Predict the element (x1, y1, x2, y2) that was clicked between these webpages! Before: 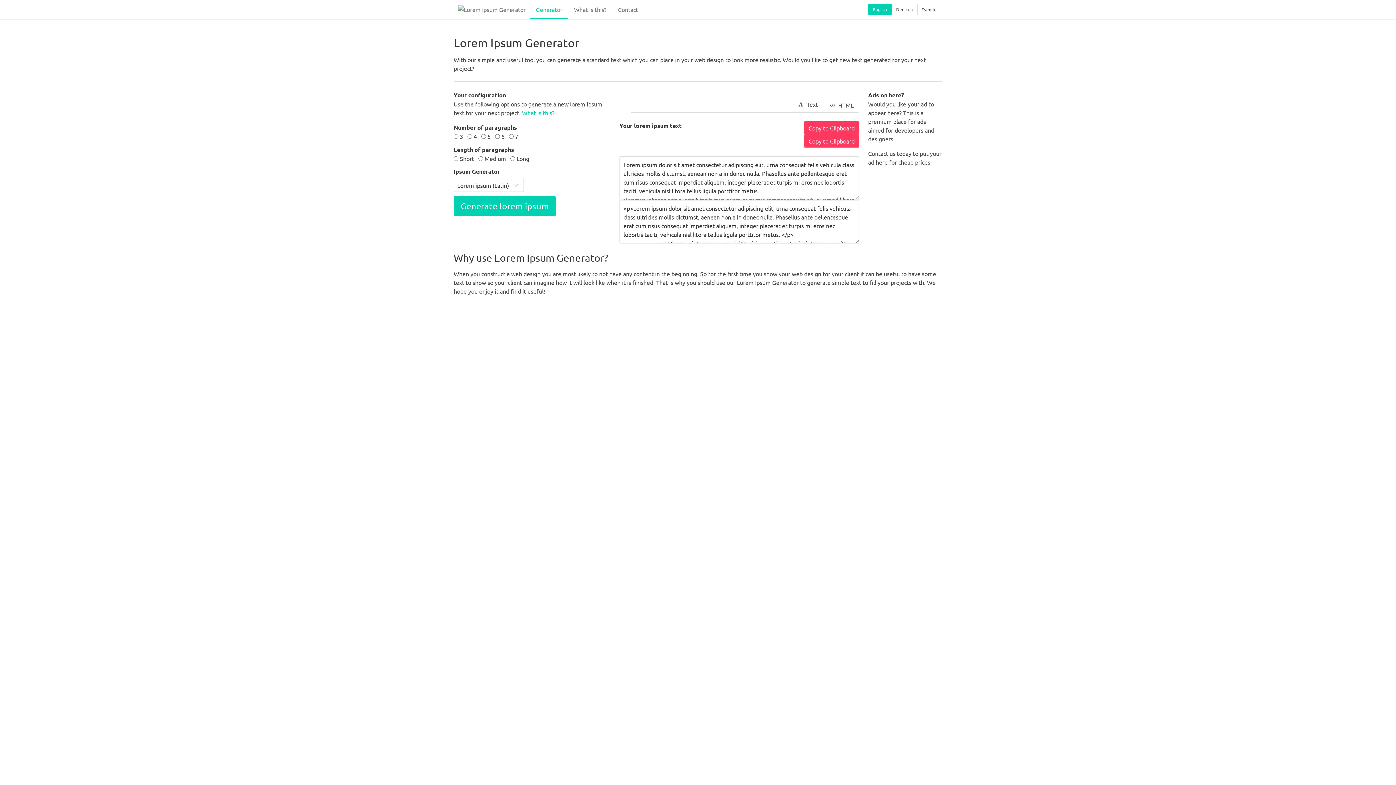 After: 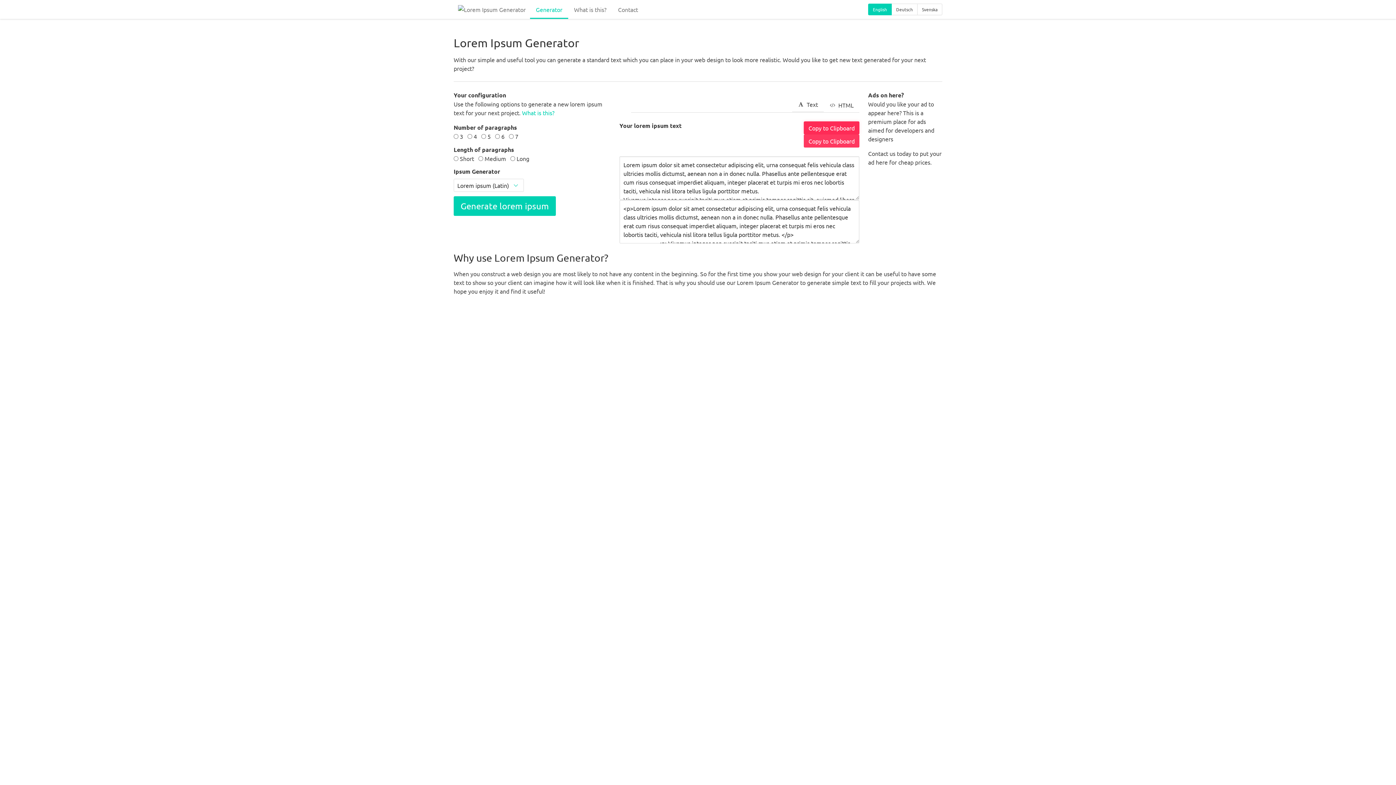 Action: label: Copy to Clipboard bbox: (803, 121, 859, 134)